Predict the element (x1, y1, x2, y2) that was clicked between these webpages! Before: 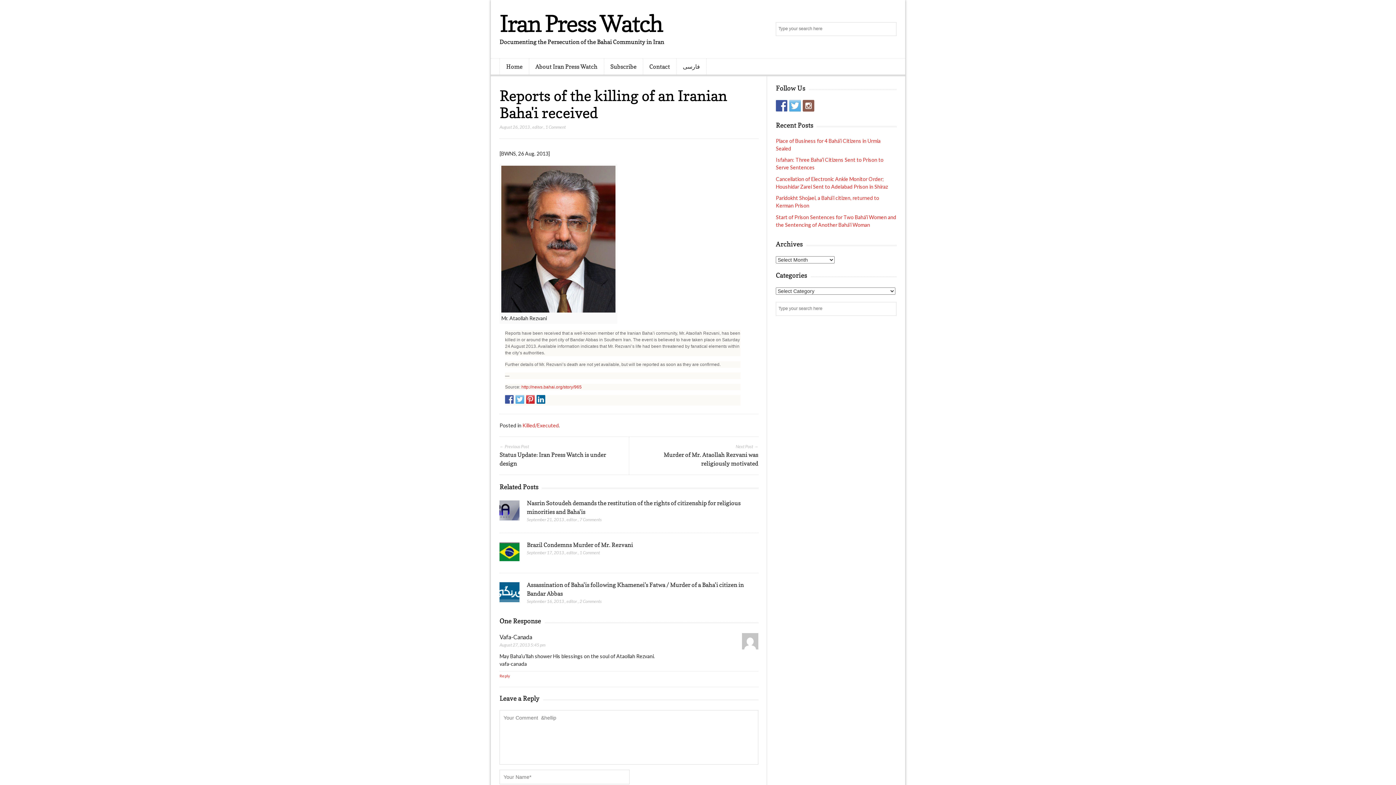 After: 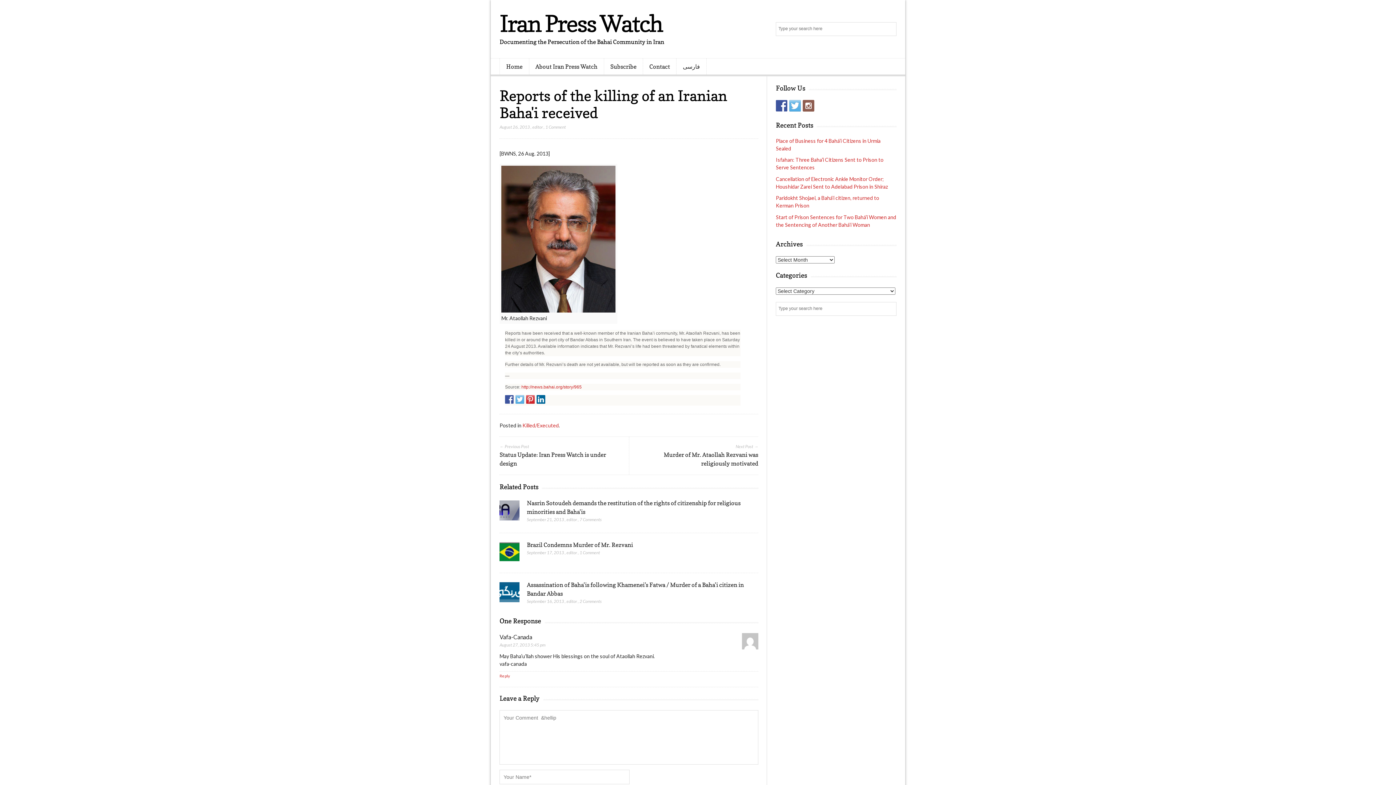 Action: bbox: (526, 395, 535, 404)